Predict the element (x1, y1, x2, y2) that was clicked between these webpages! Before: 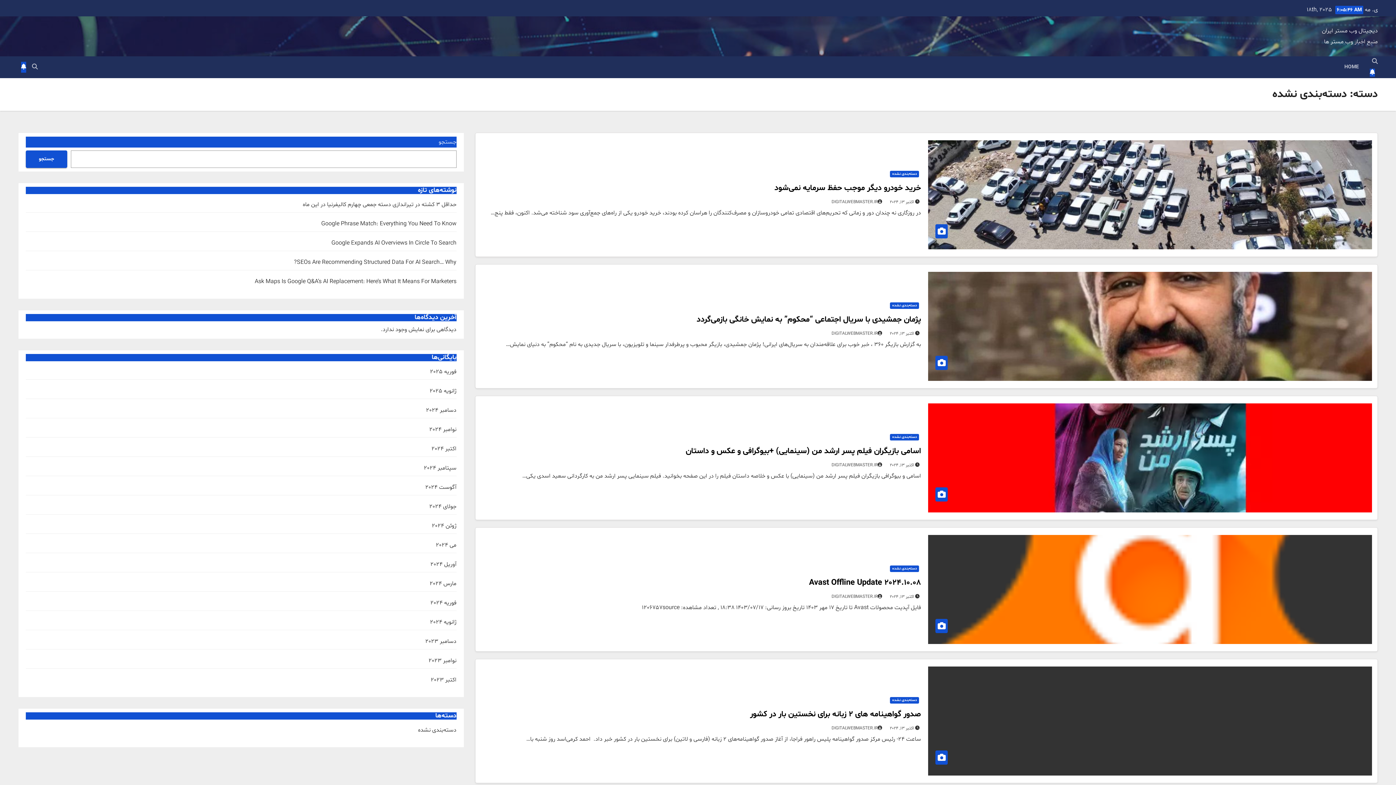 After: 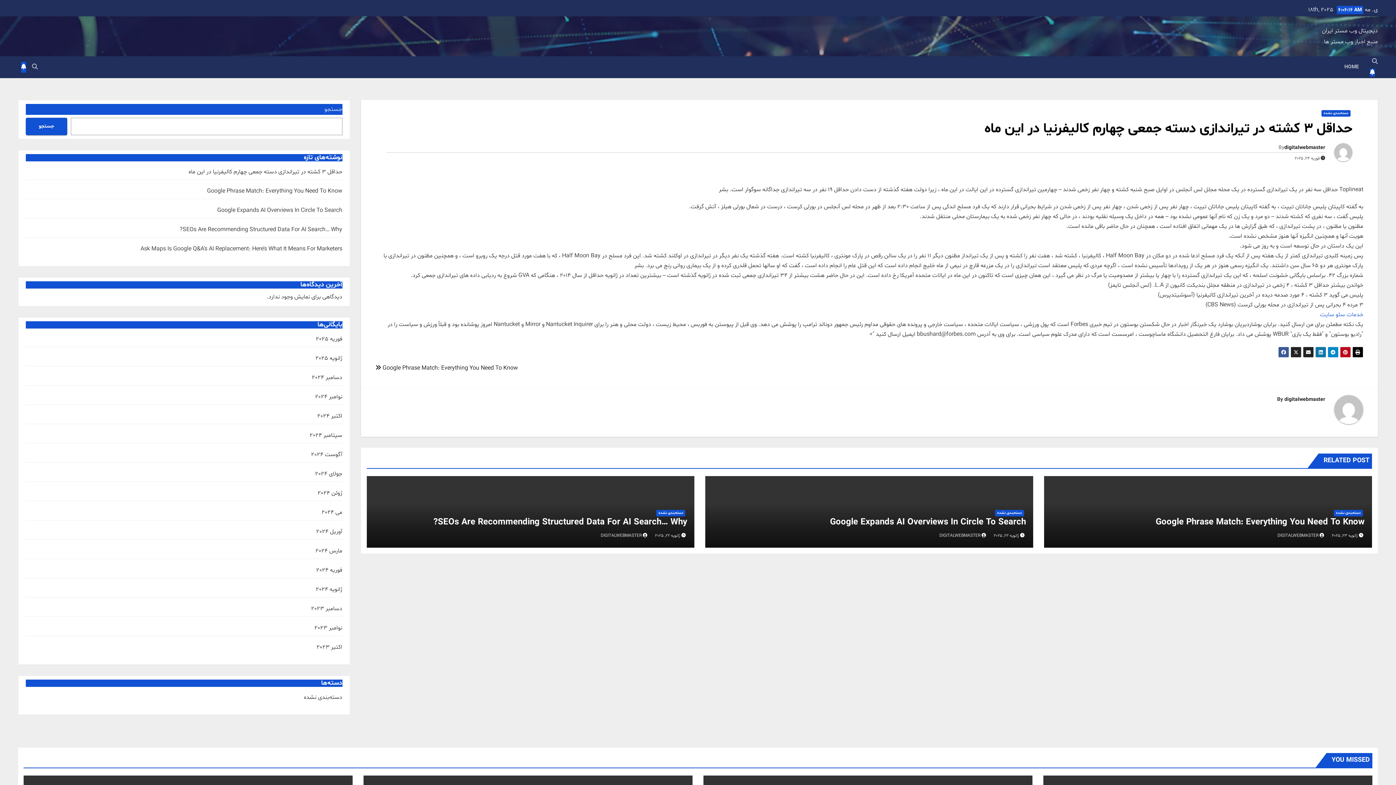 Action: label: حداقل 3 کشته در تیراندازی دسته جمعی چهارم کالیفرنیا در این ماه bbox: (302, 200, 456, 208)